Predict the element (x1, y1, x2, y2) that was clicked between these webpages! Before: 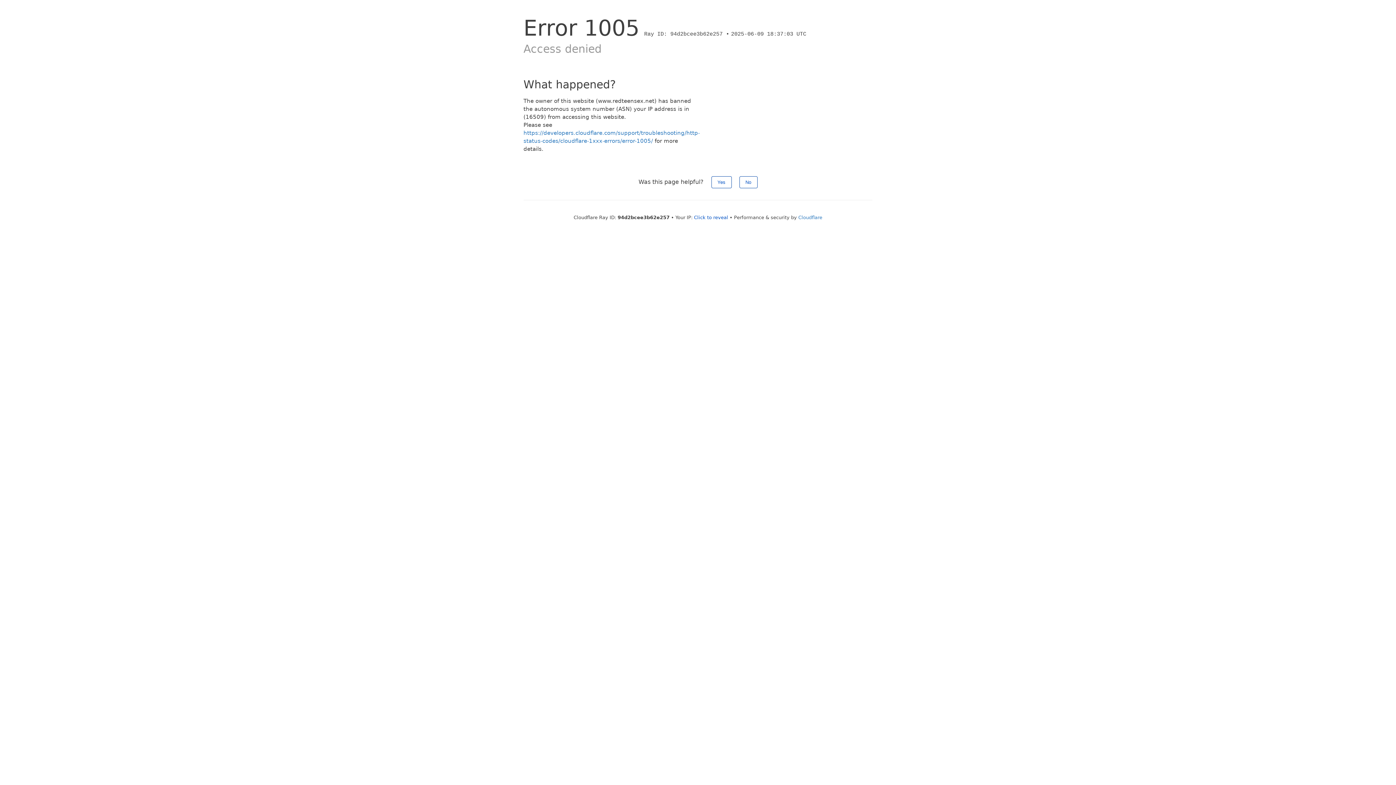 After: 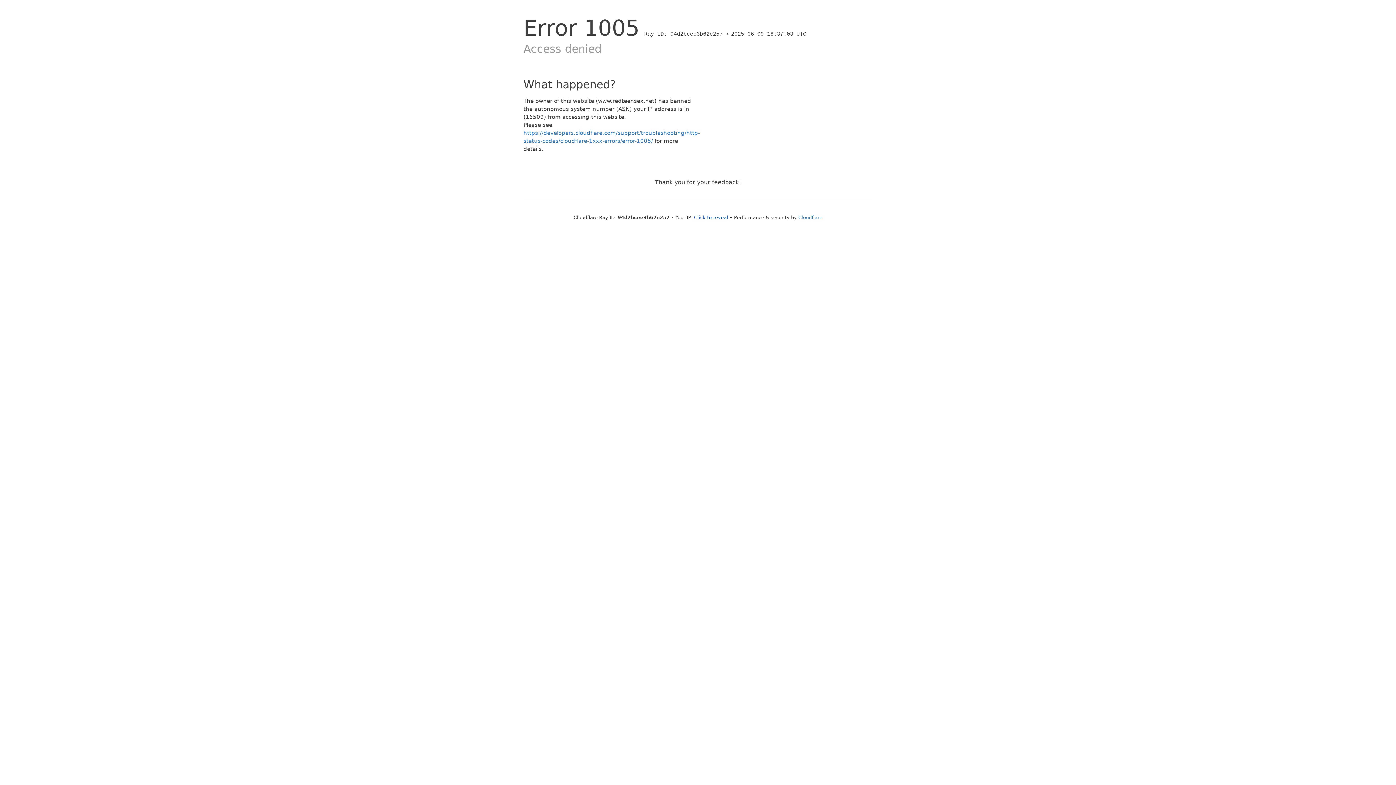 Action: bbox: (739, 176, 757, 188) label: No